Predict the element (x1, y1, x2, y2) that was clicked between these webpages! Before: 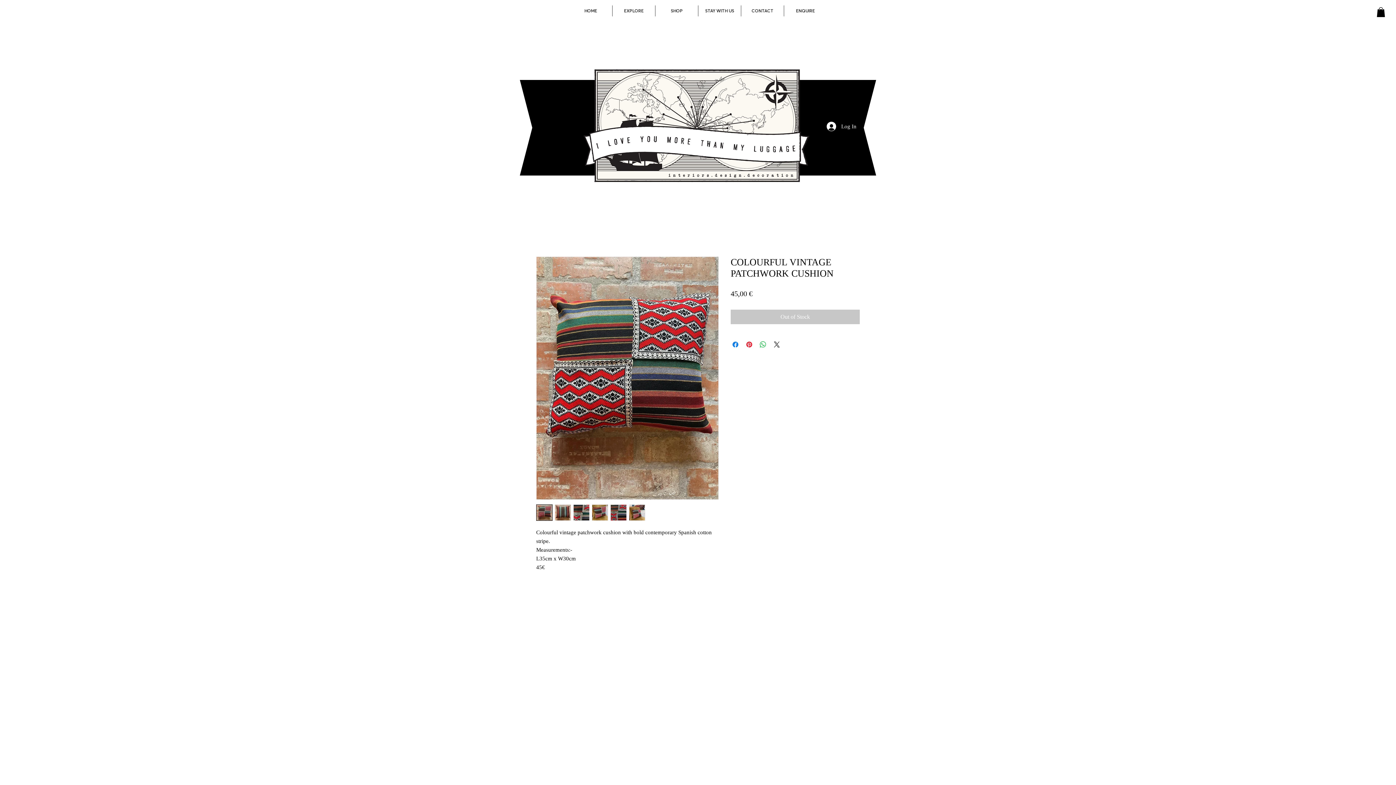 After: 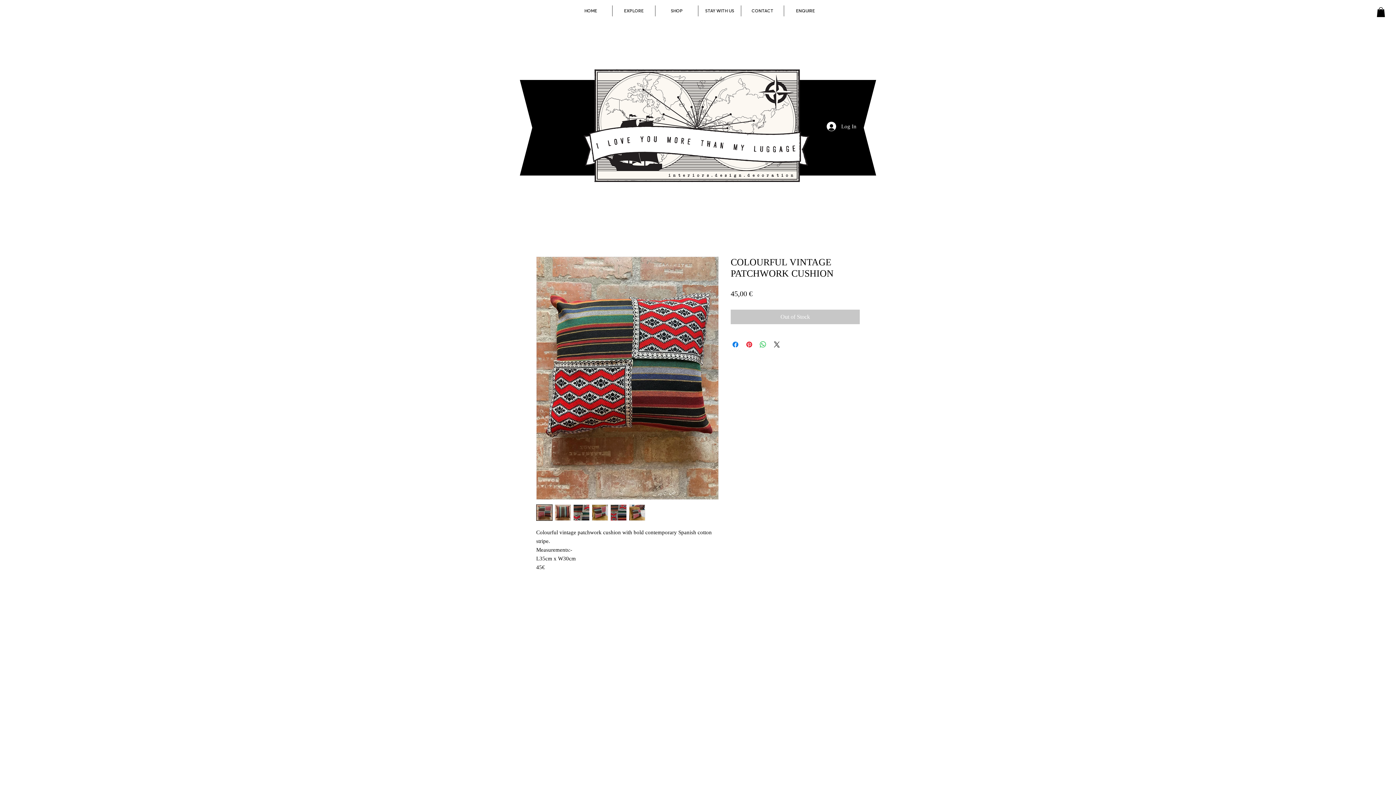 Action: bbox: (554, 504, 571, 520)